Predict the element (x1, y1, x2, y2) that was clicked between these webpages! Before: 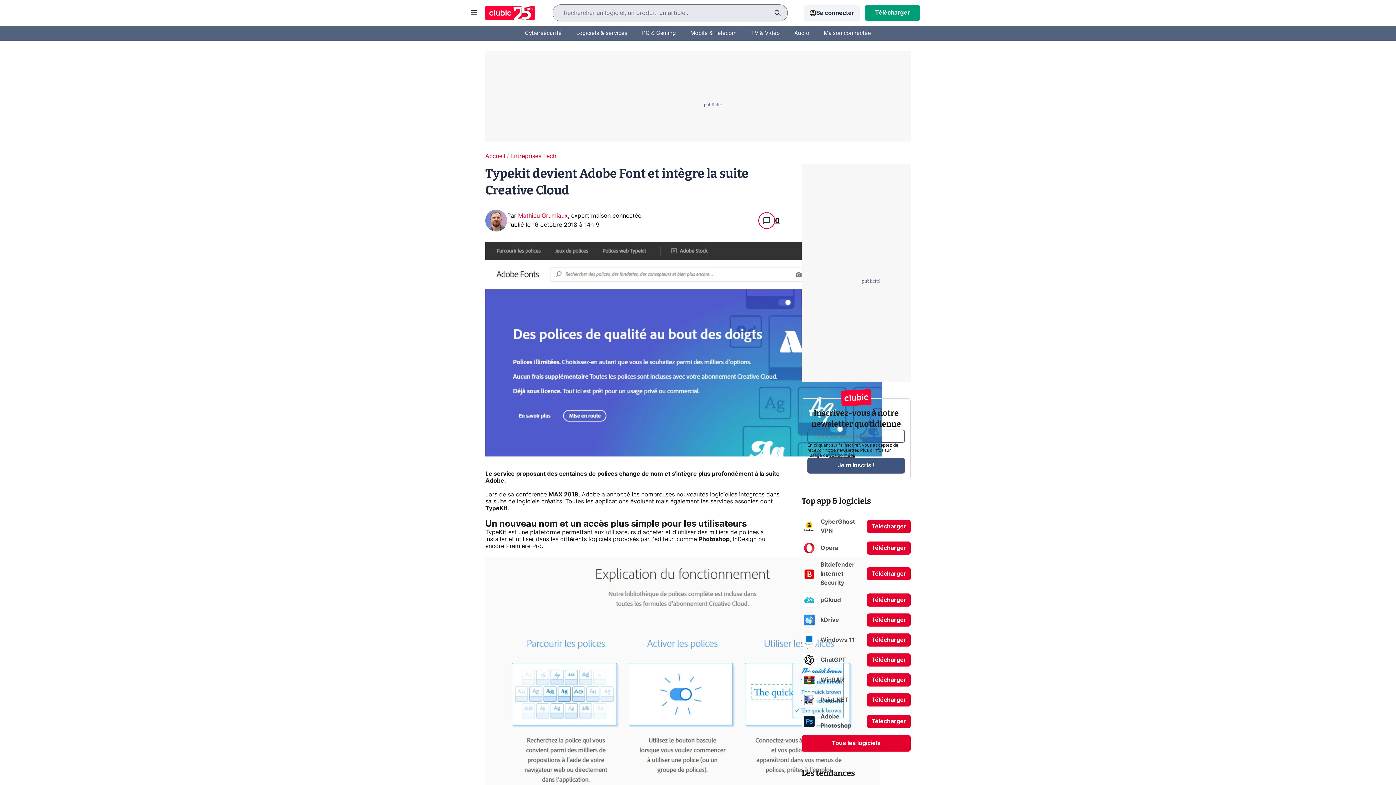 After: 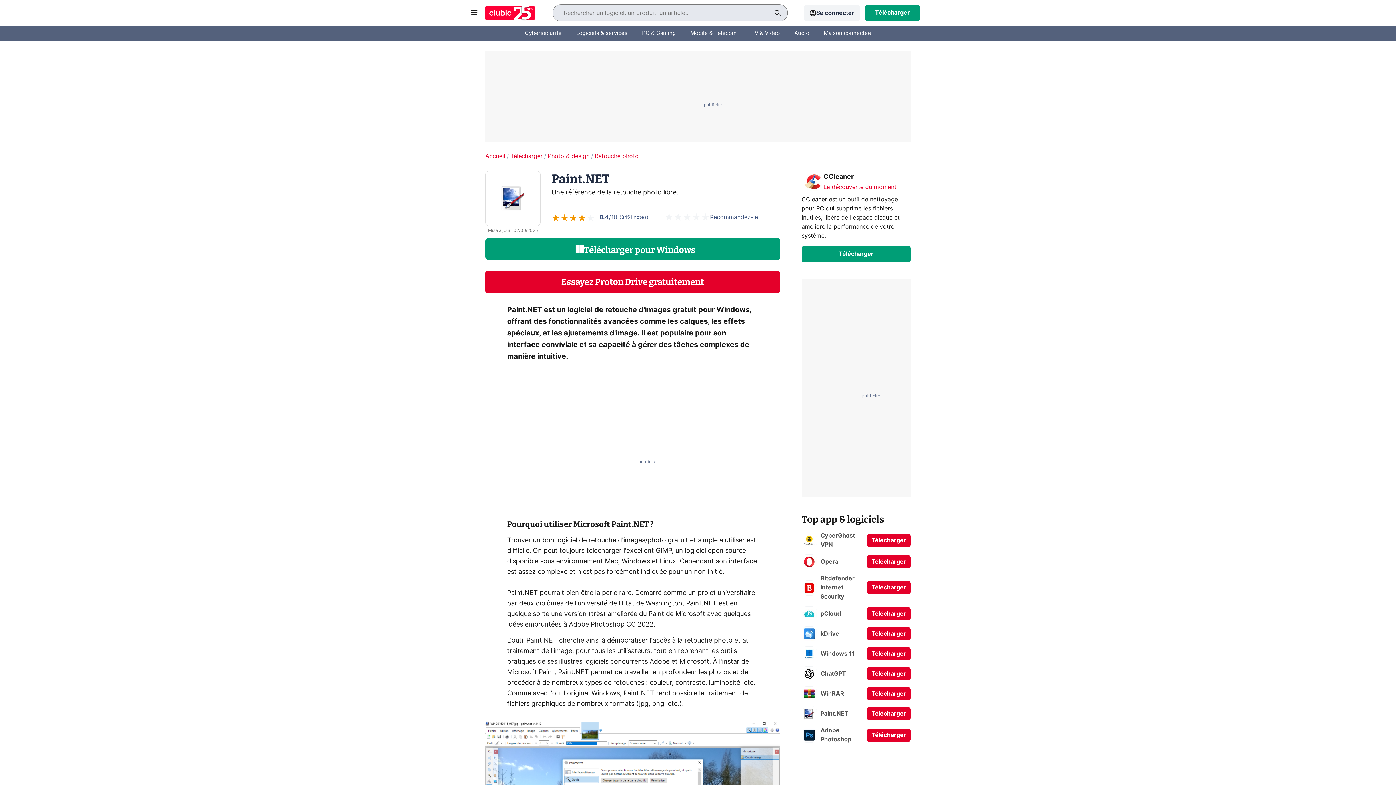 Action: bbox: (801, 692, 910, 708) label: Paint.NET
Télécharger